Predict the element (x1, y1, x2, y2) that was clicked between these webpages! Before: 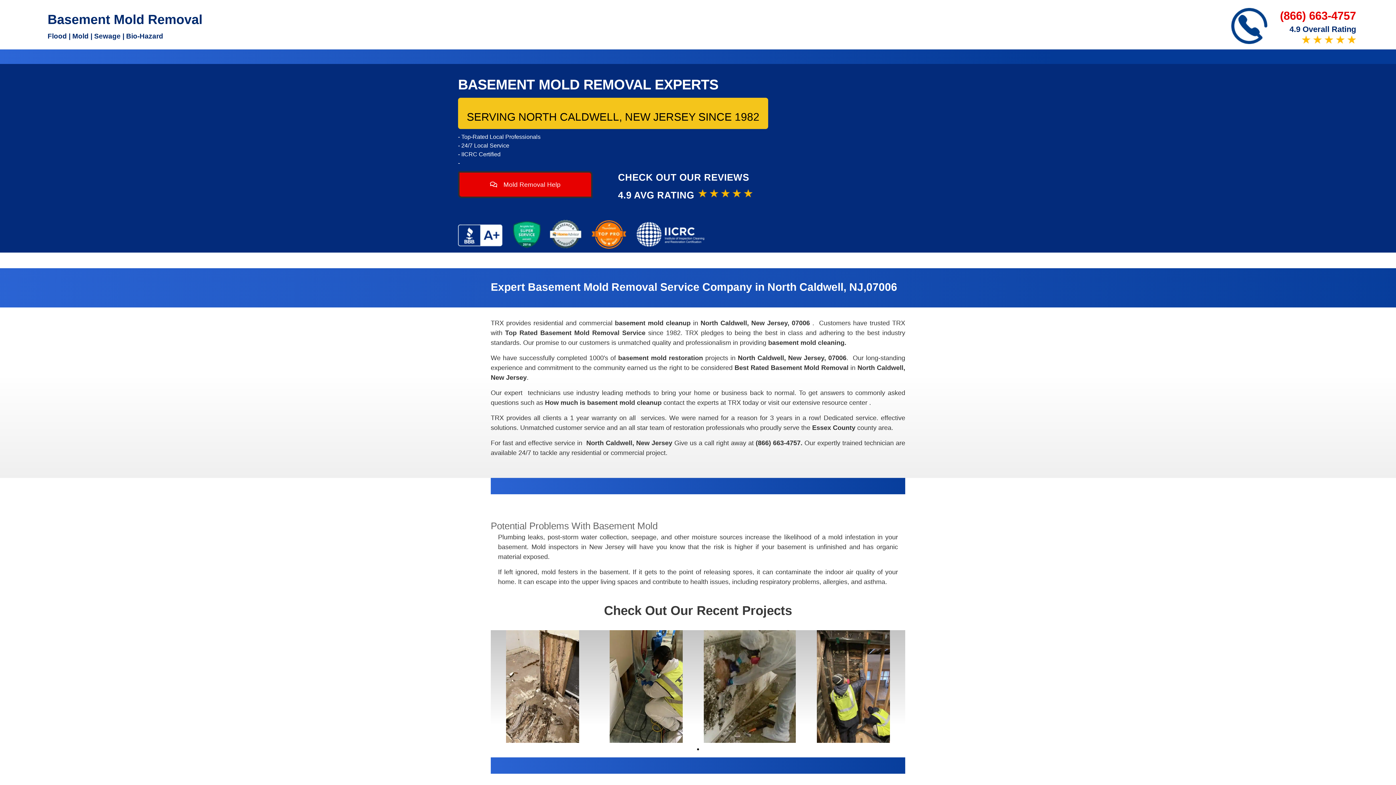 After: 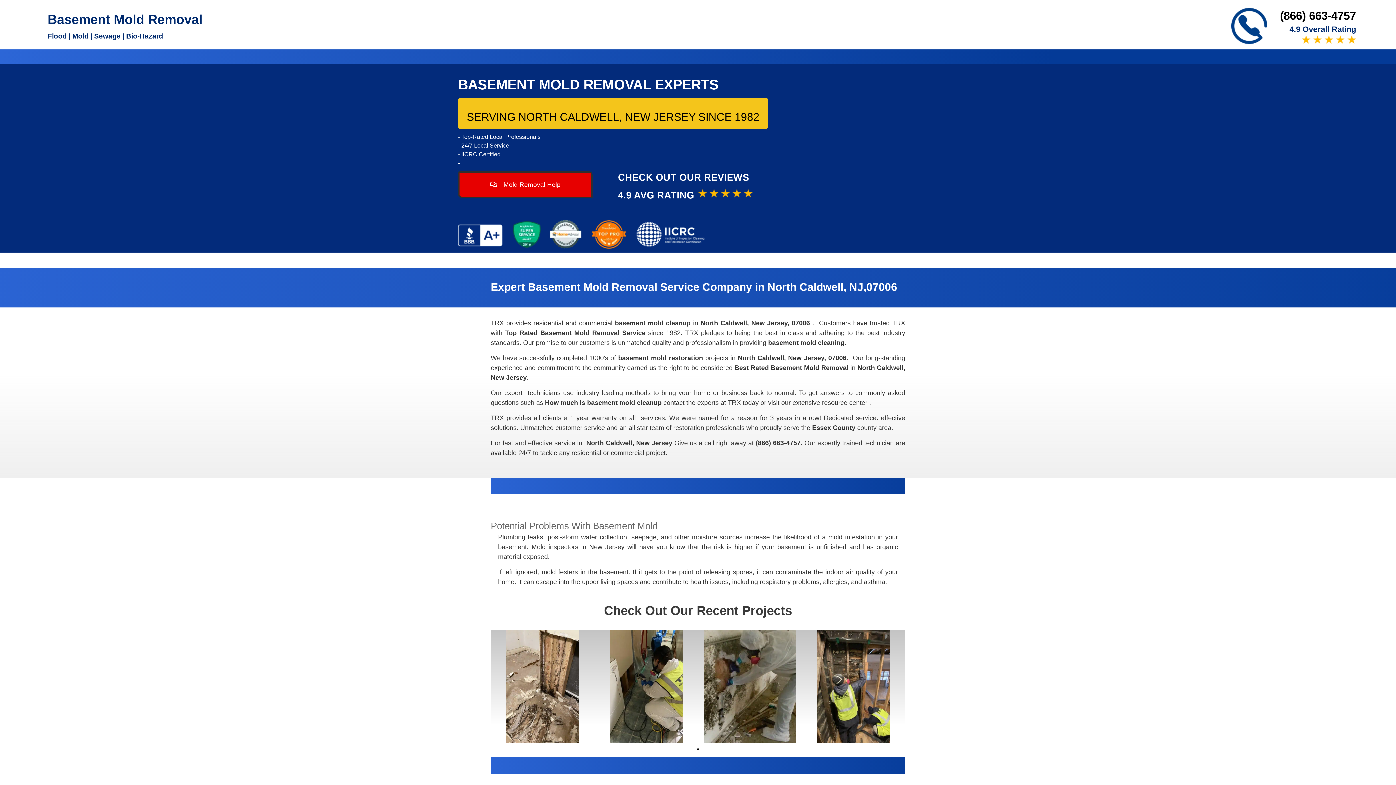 Action: label: (866) 663-4757 bbox: (1280, 9, 1356, 22)